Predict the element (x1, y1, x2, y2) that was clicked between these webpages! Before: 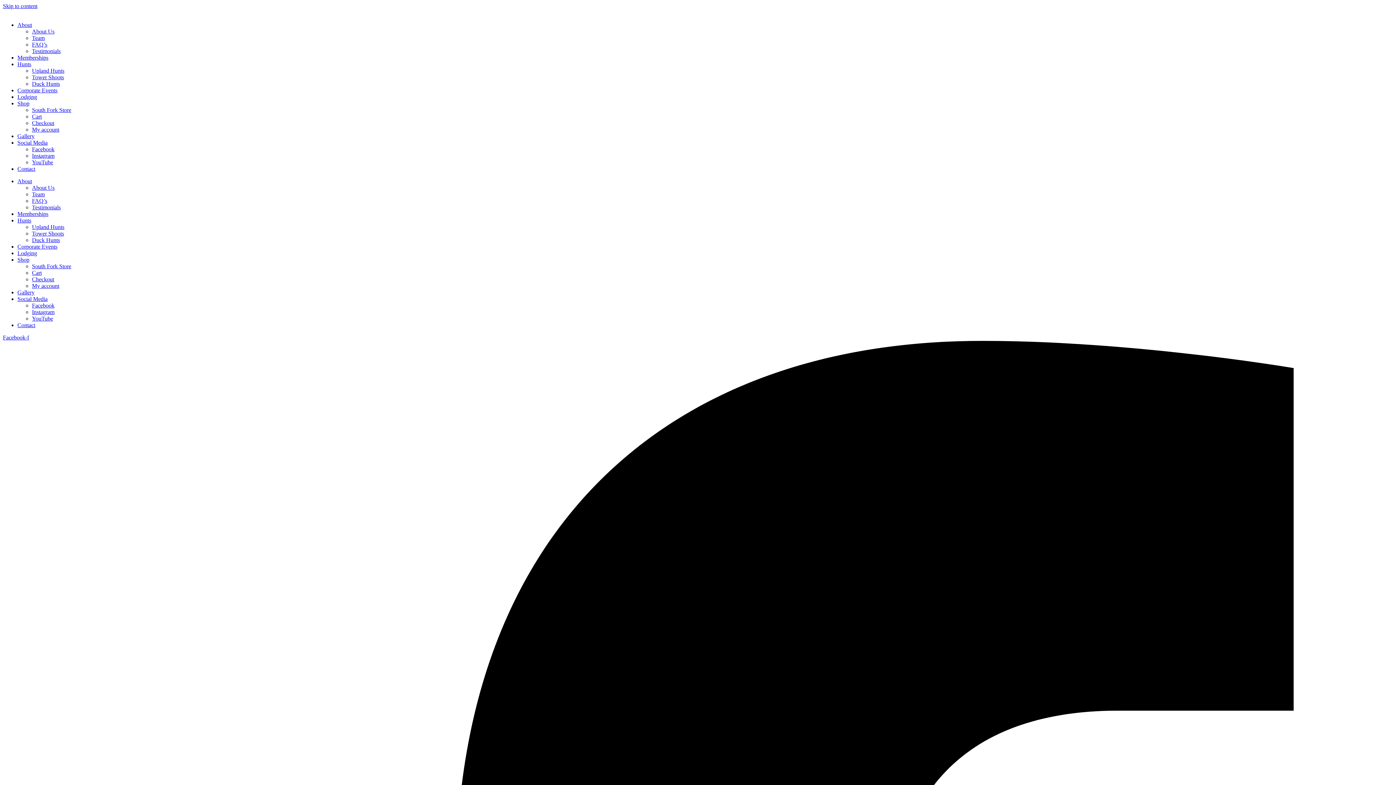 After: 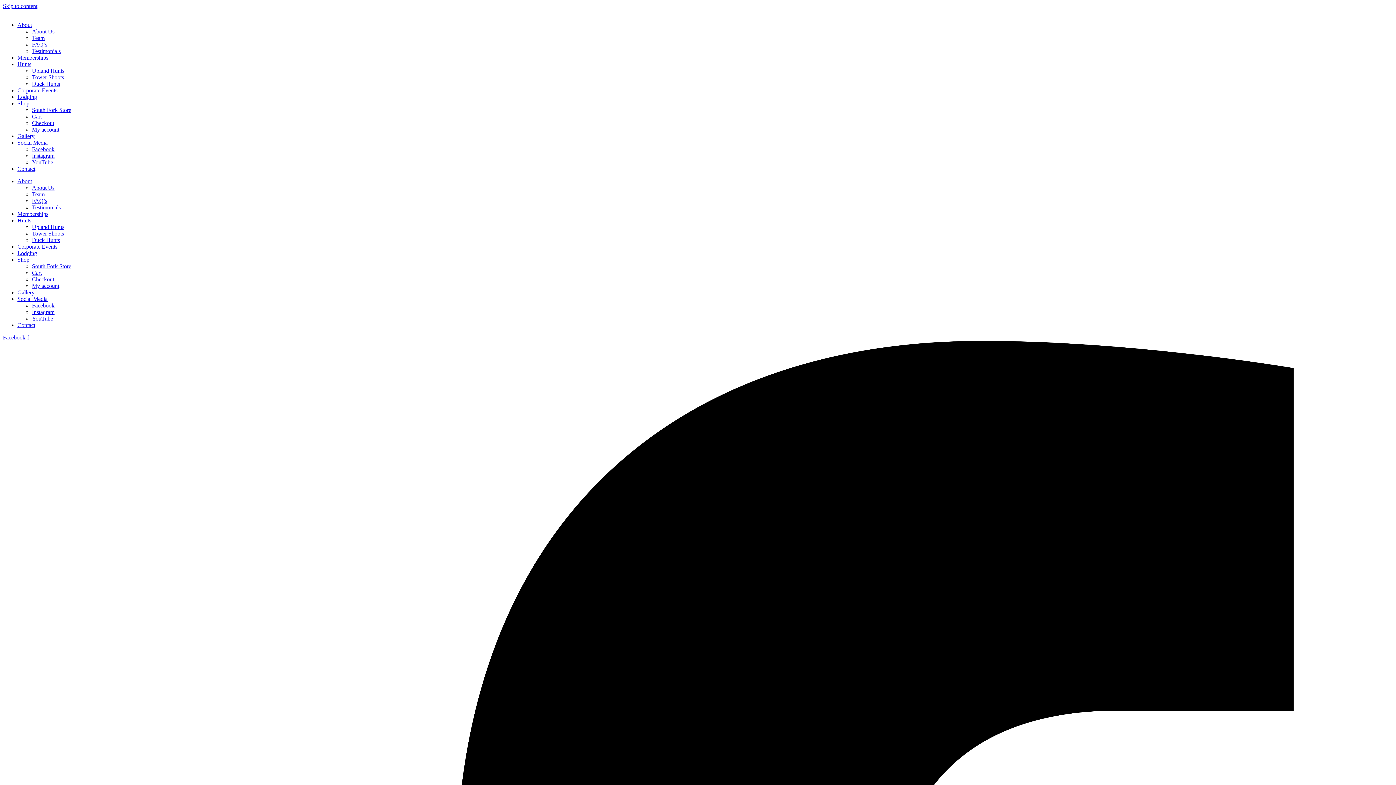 Action: bbox: (32, 113, 41, 119) label: Cart